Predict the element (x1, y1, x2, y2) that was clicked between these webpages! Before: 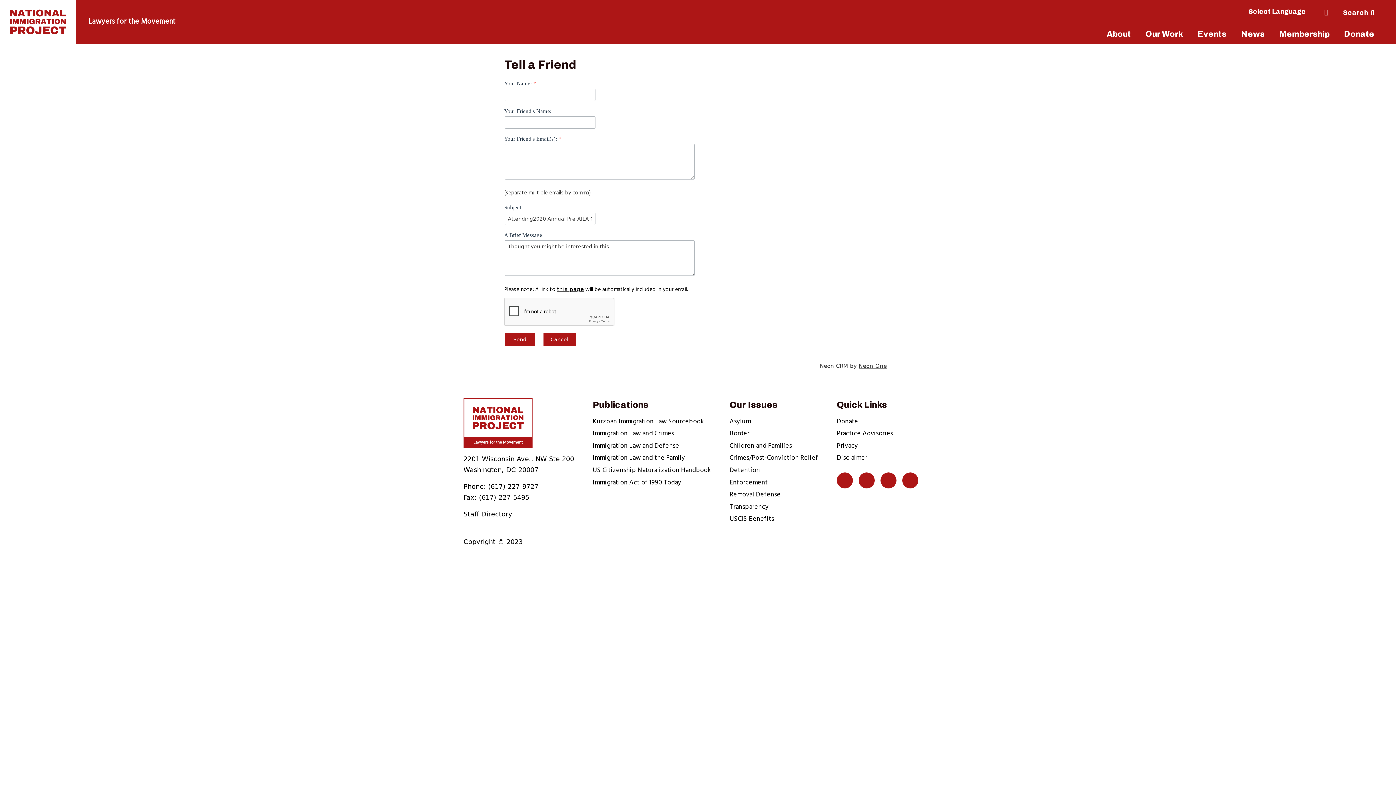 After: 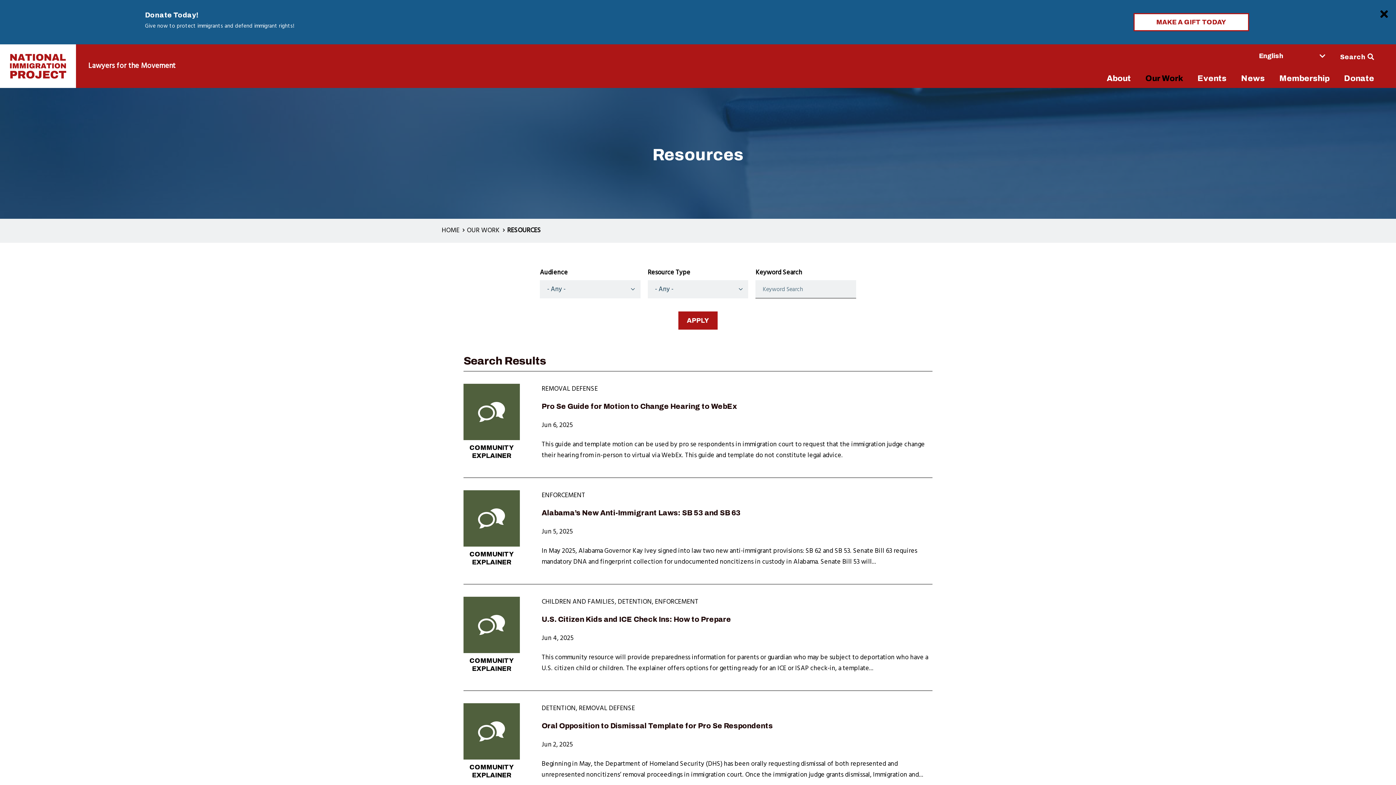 Action: bbox: (729, 465, 760, 476) label: Detention